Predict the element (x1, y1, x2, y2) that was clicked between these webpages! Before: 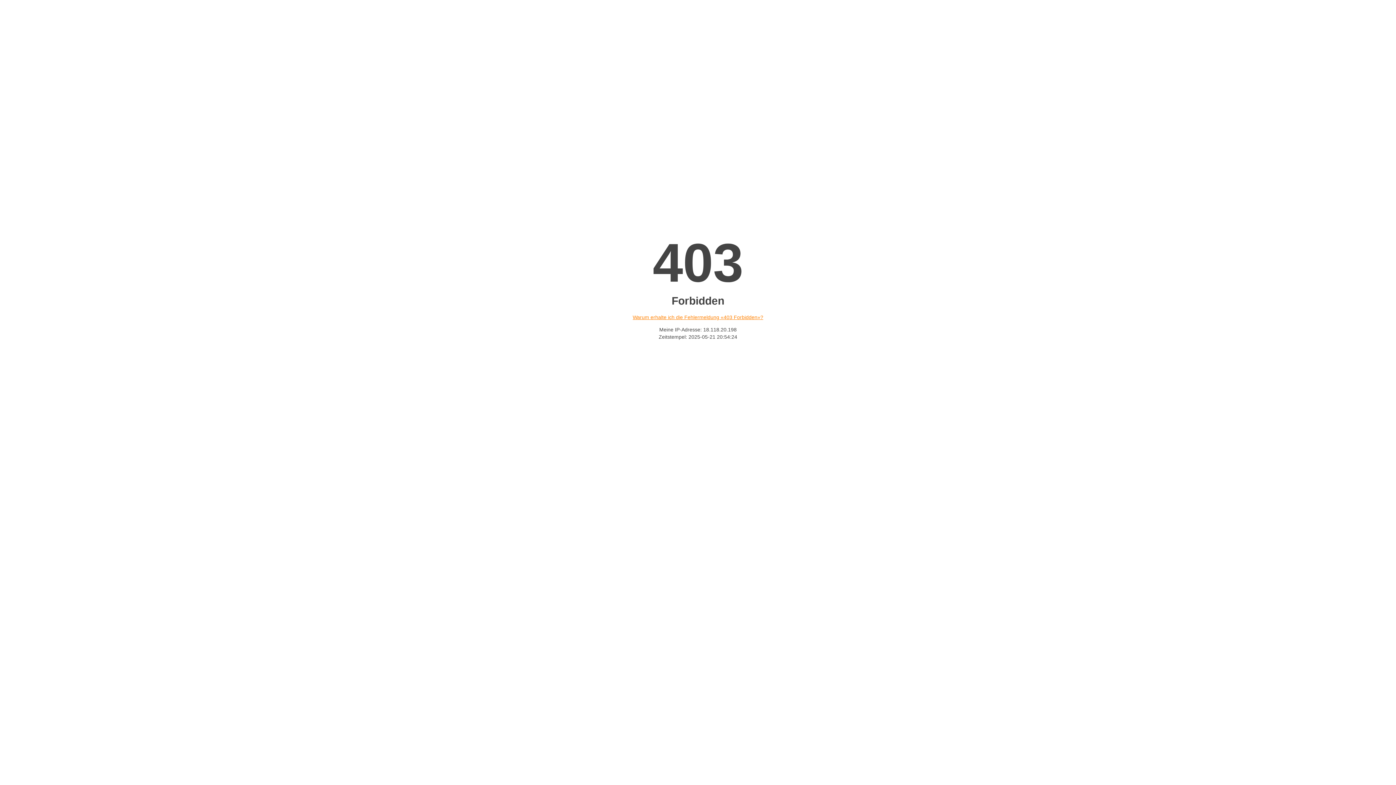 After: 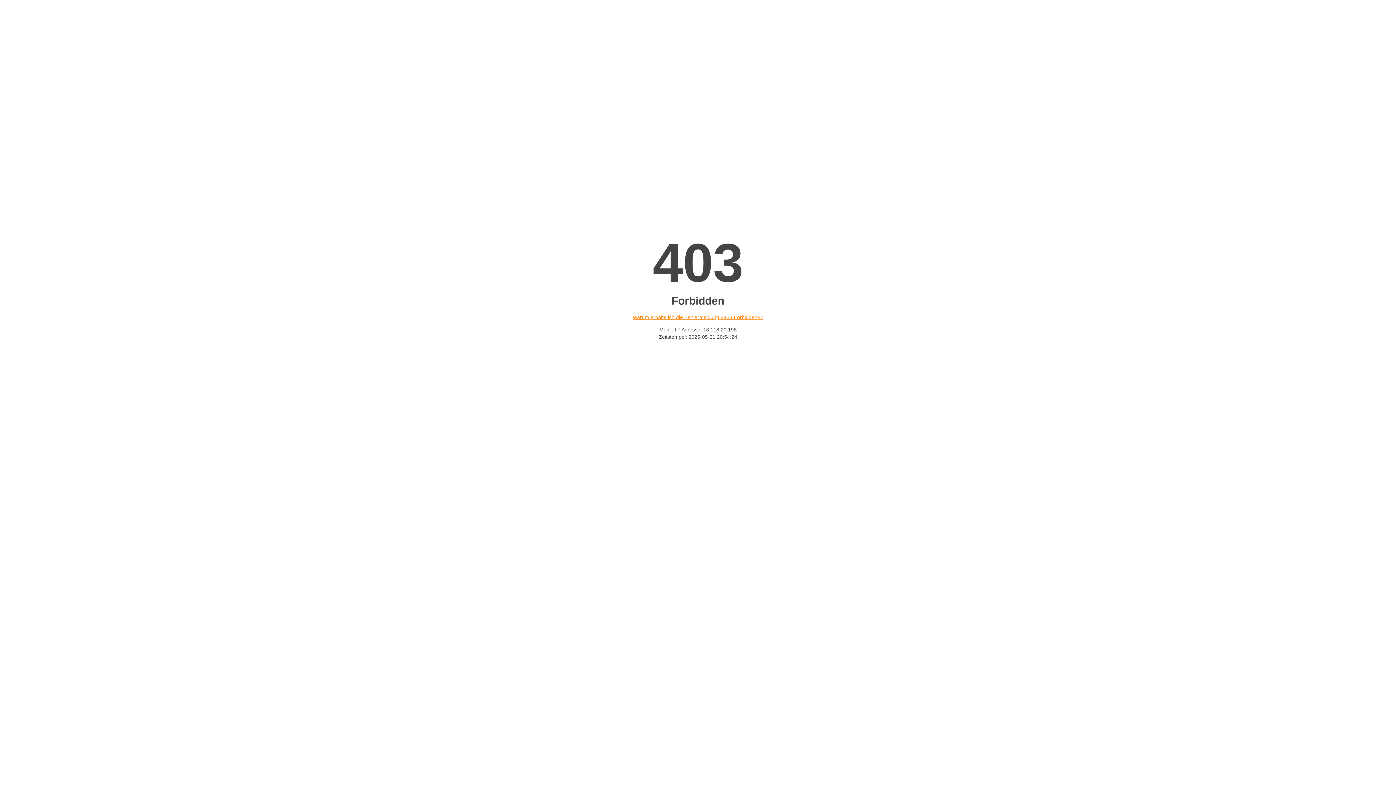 Action: label: Warum erhalte ich die Fehlermeldung «403 Forbidden»? bbox: (632, 314, 763, 320)